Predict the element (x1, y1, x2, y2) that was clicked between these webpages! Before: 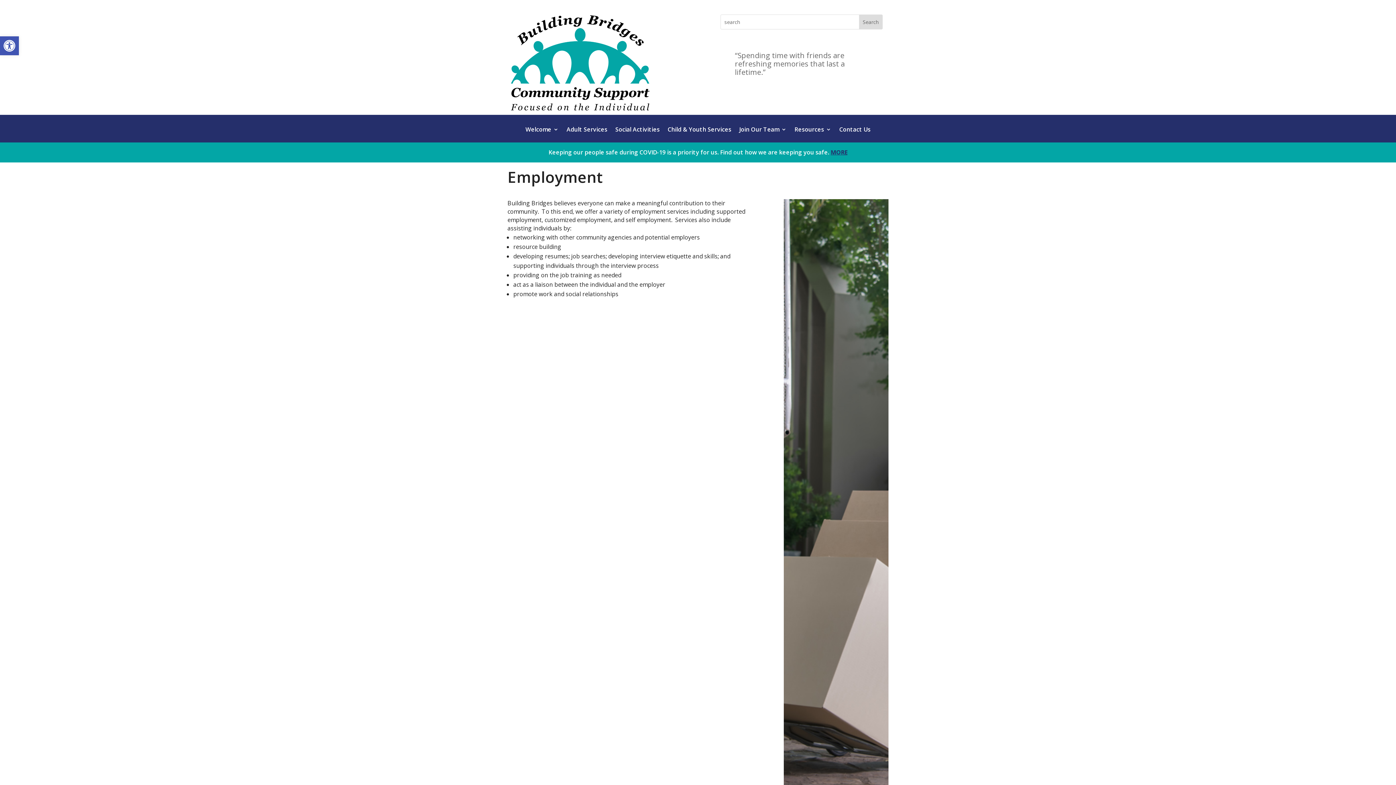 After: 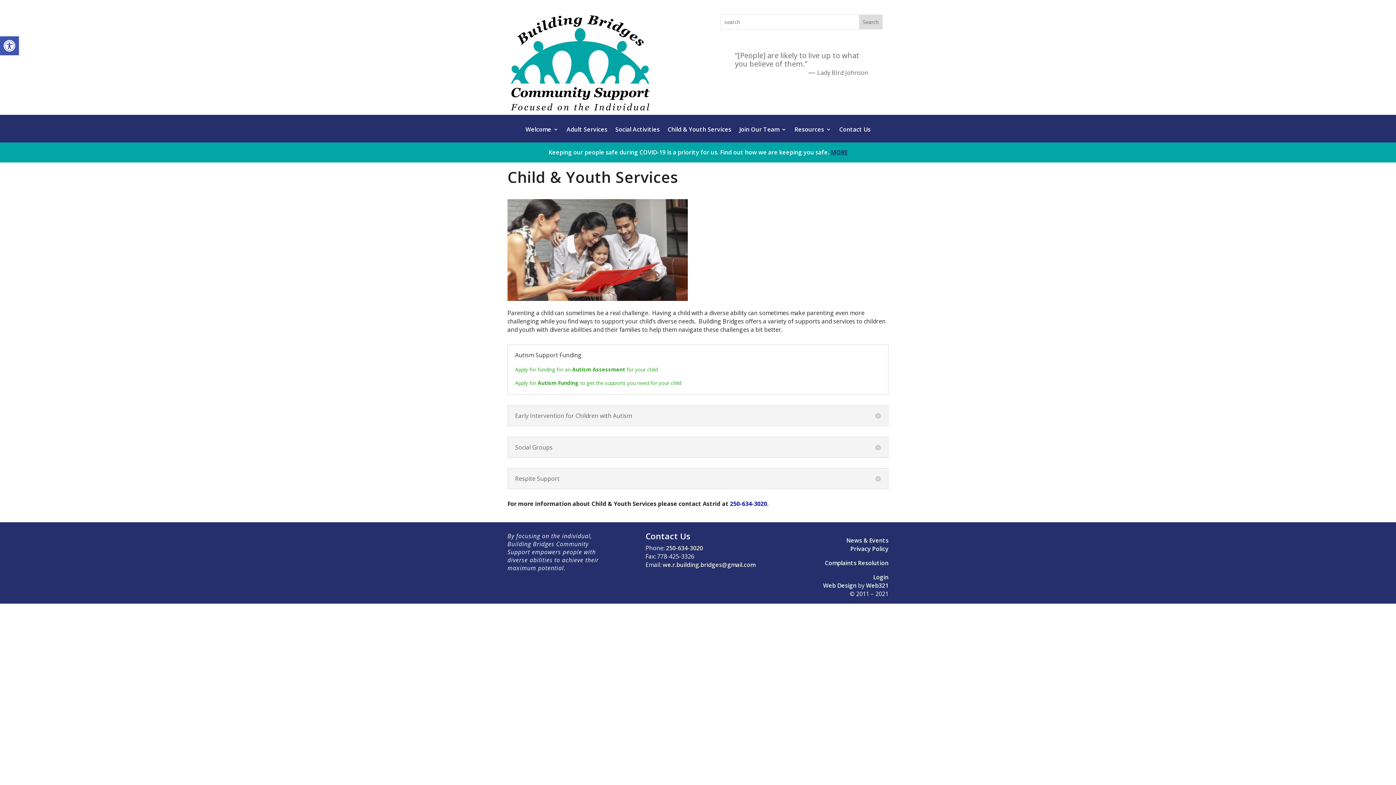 Action: bbox: (667, 126, 731, 142) label: Child & Youth Services